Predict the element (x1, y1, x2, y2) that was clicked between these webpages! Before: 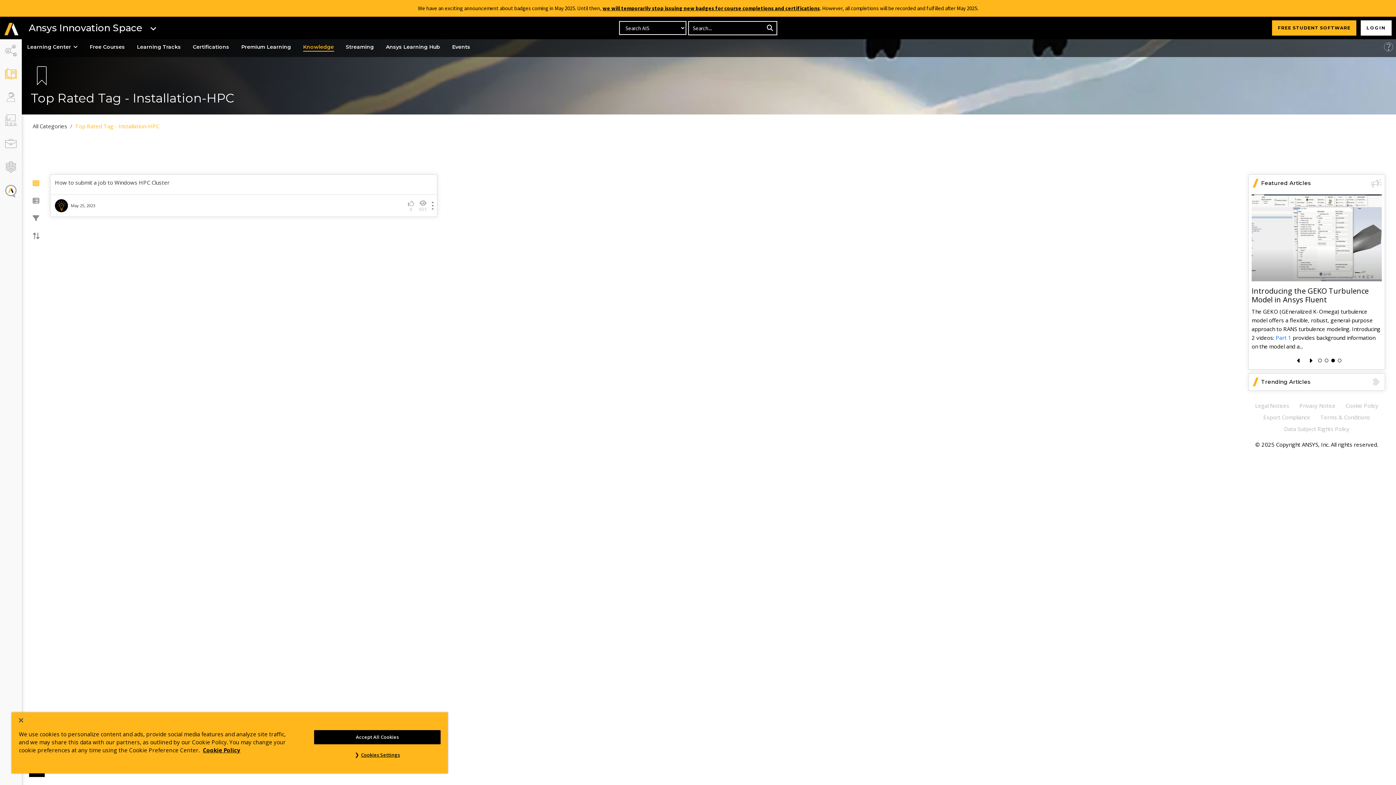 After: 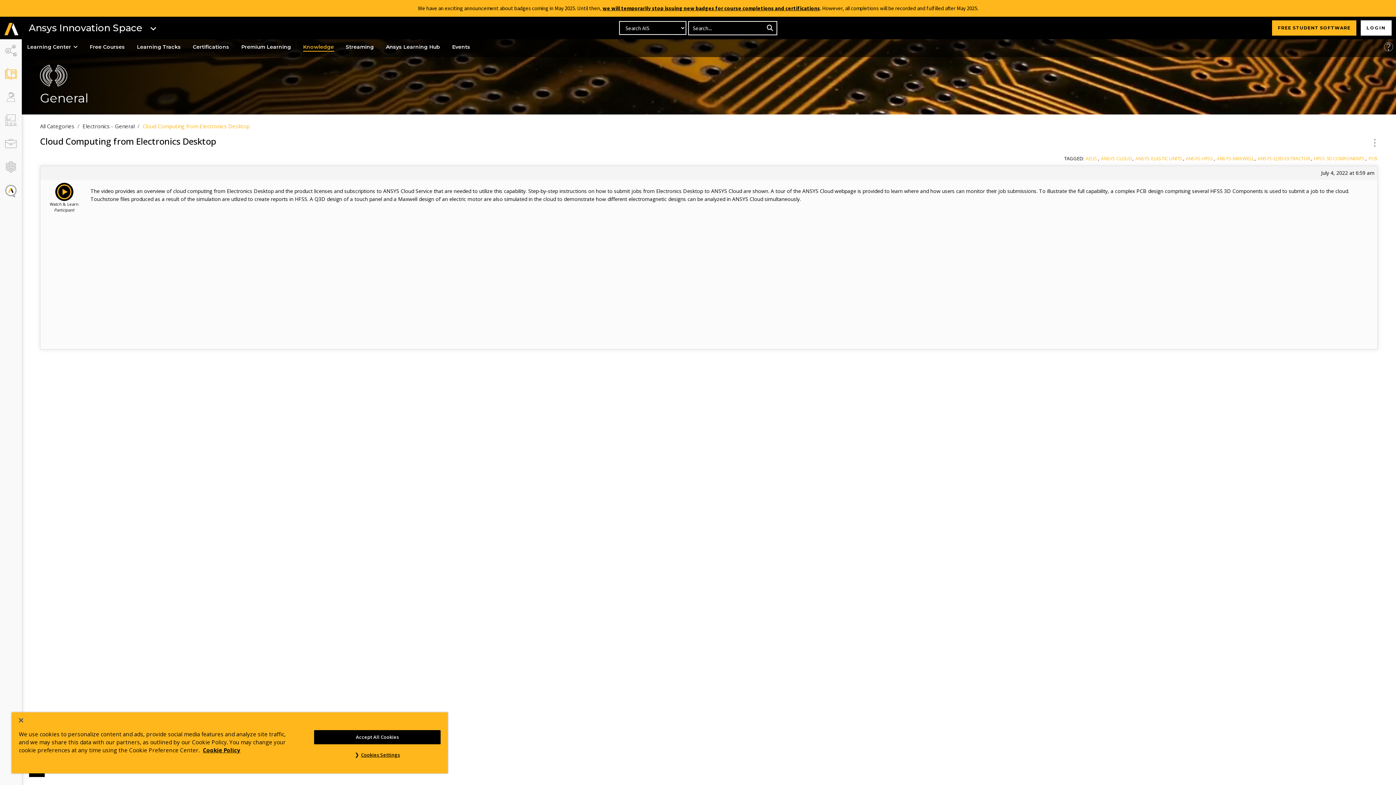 Action: label: Watch & Learn video bbox: (1263, 286, 1315, 293)